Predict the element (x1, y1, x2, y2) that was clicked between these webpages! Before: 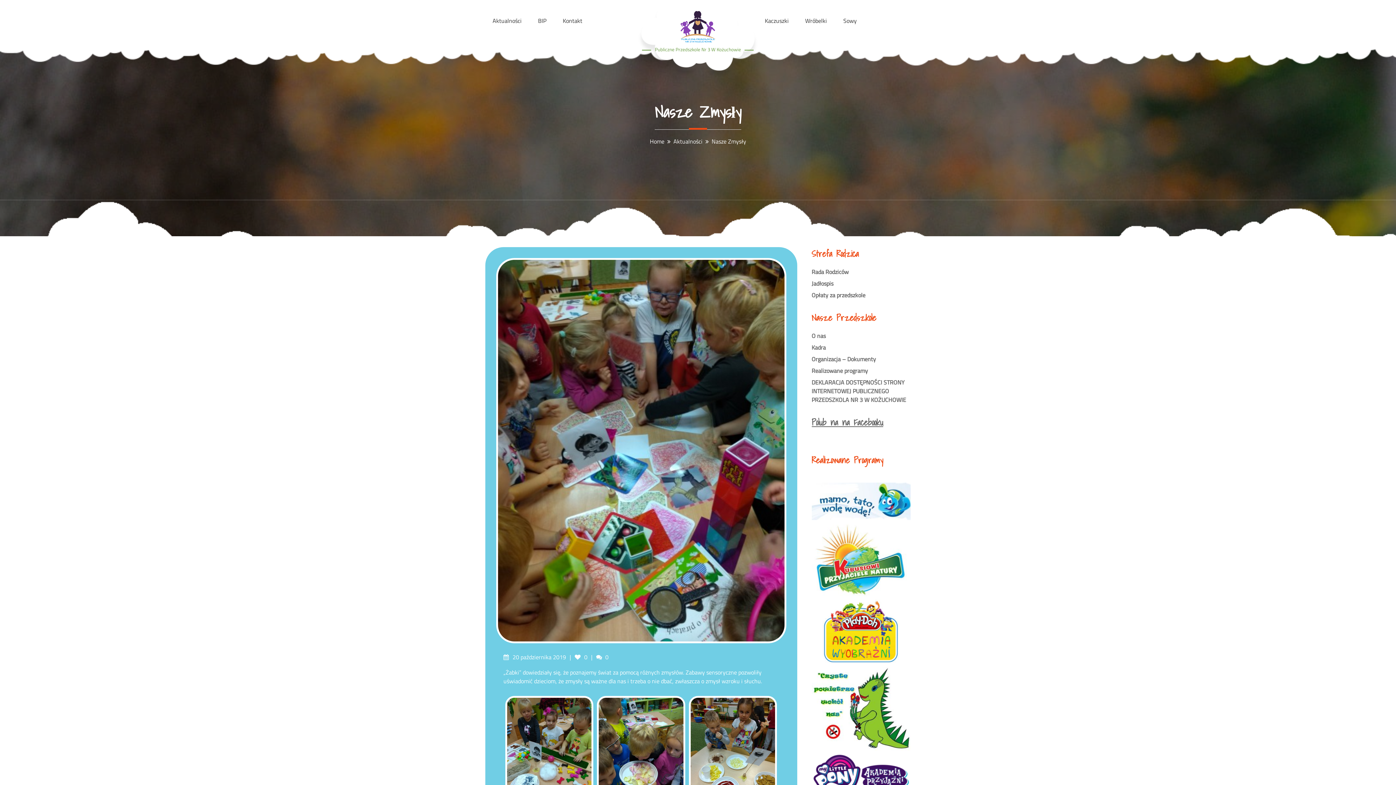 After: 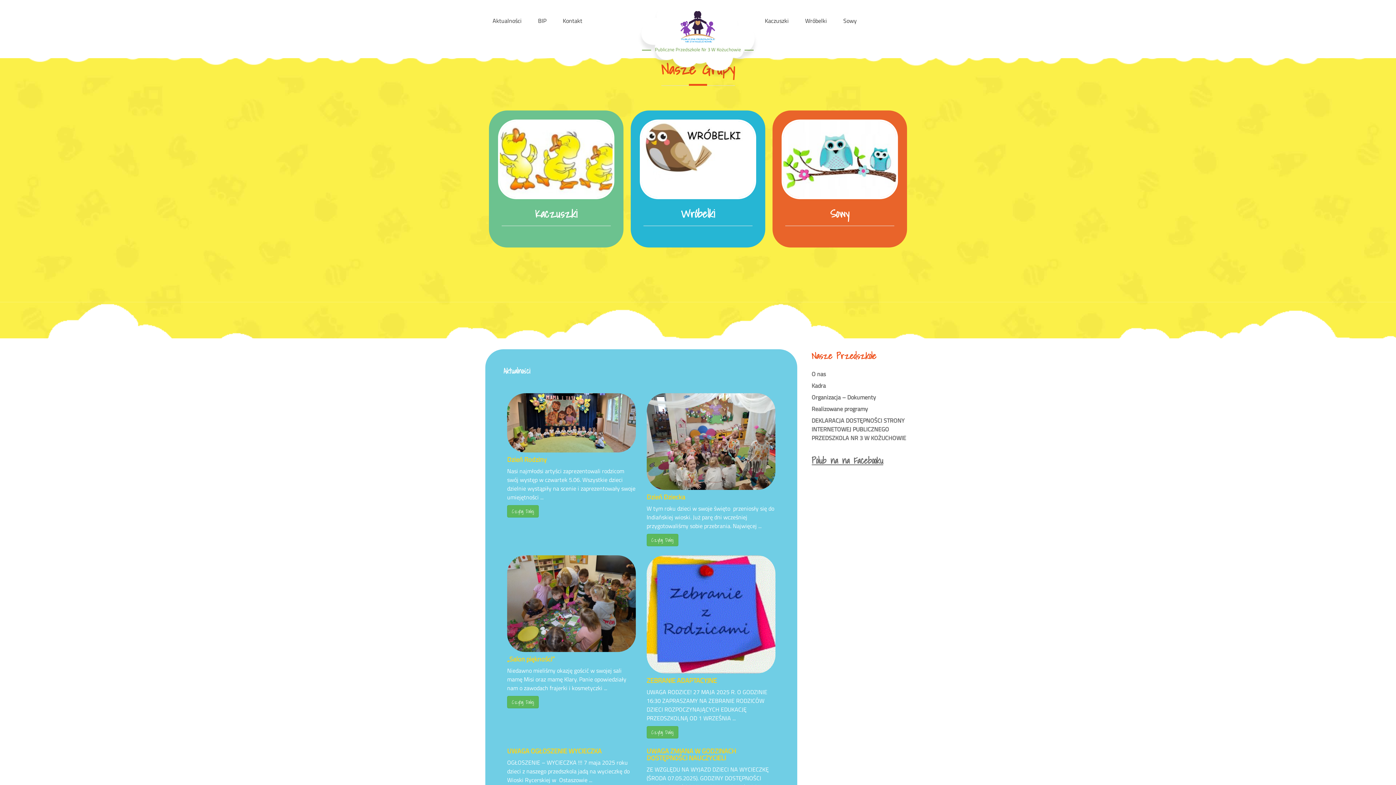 Action: bbox: (655, 45, 741, 53) label: Publiczne Przedszkole Nr 3 W Kożuchowie